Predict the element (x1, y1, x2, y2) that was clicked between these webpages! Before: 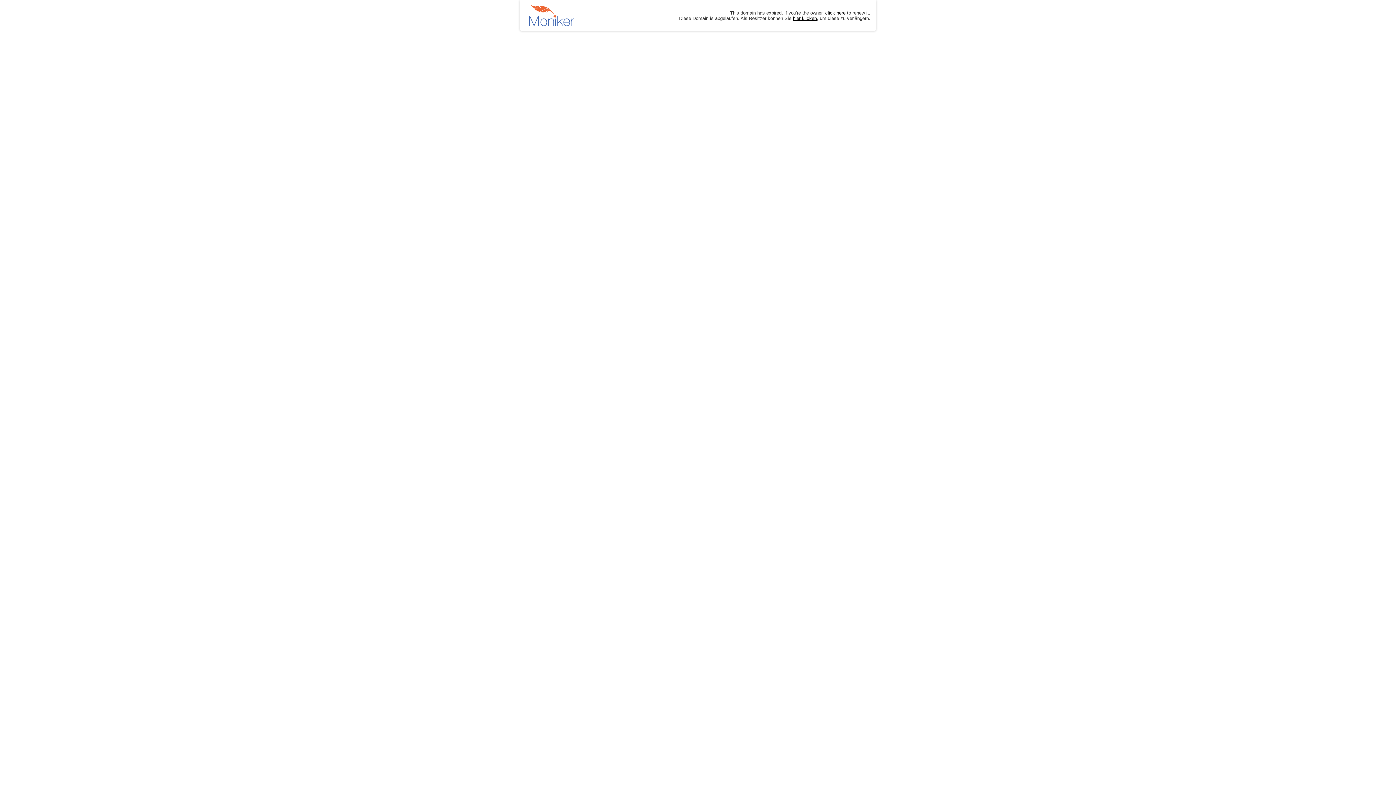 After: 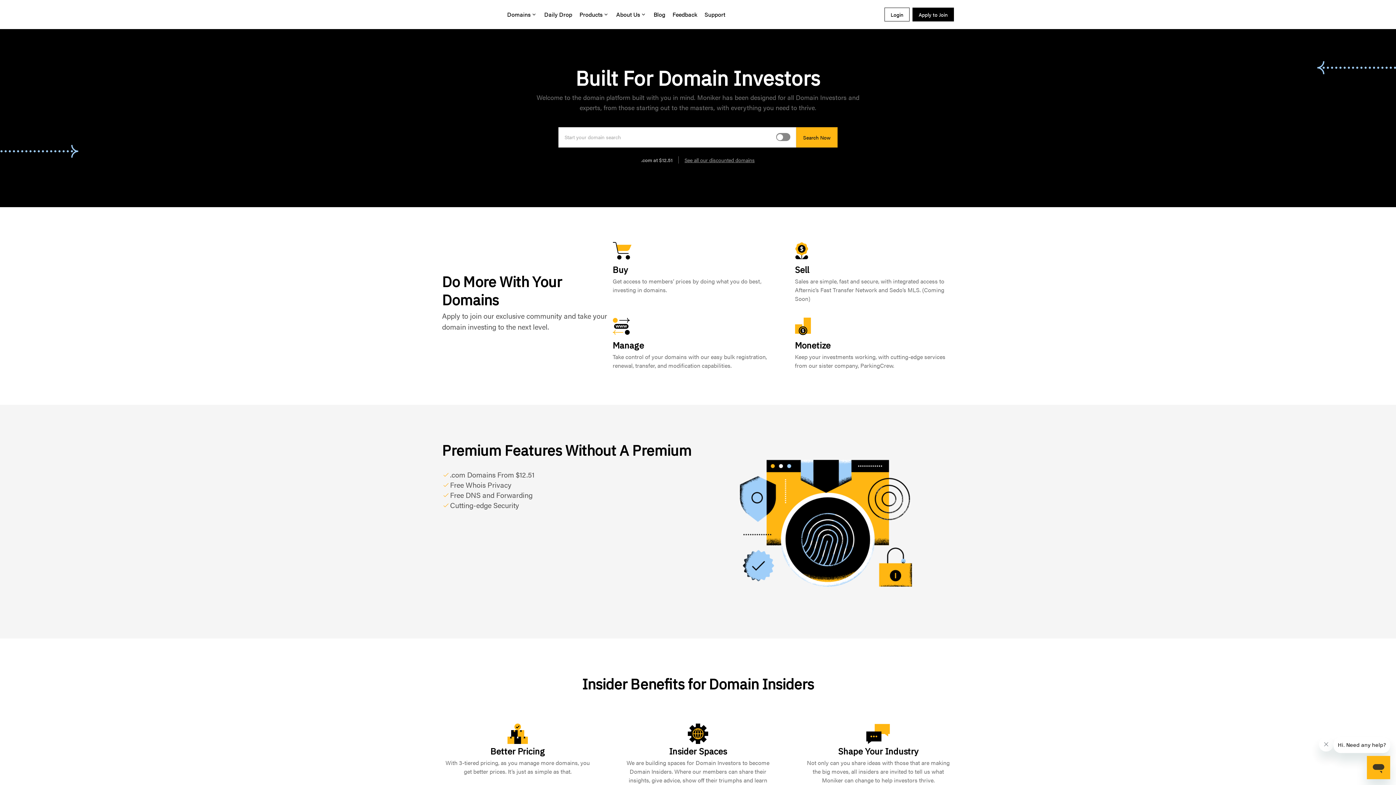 Action: bbox: (825, 10, 845, 15) label: click here